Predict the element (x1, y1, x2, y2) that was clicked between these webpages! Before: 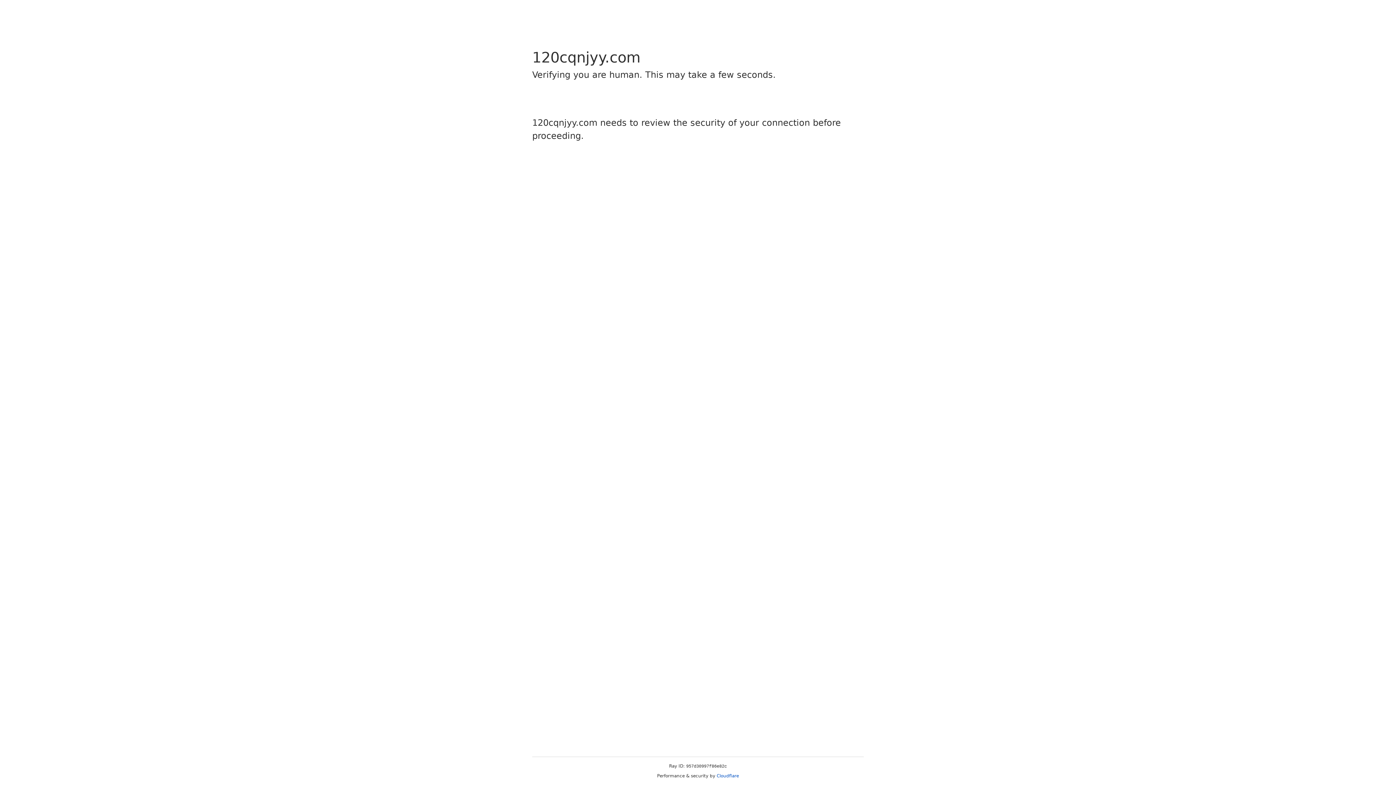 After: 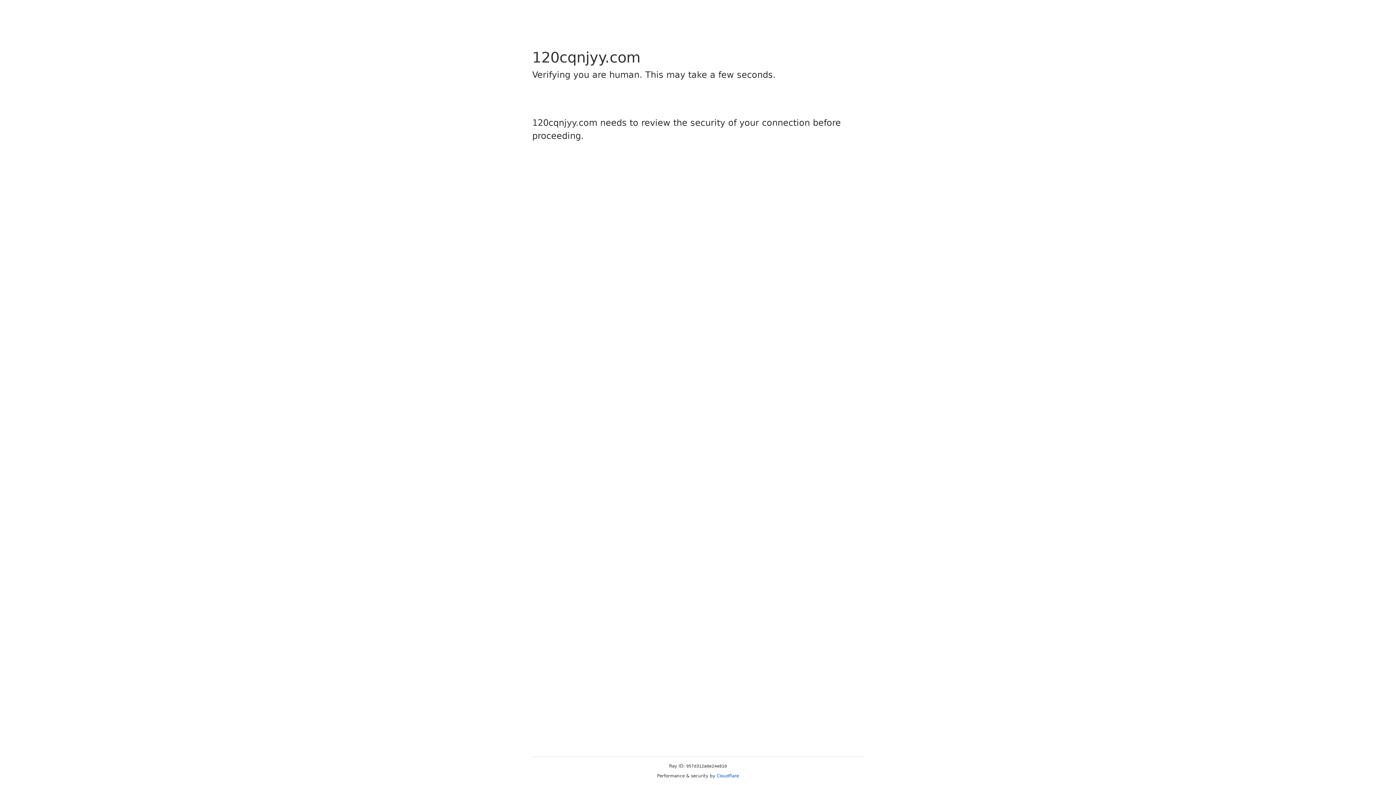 Action: label: Cloudflare bbox: (716, 773, 739, 778)